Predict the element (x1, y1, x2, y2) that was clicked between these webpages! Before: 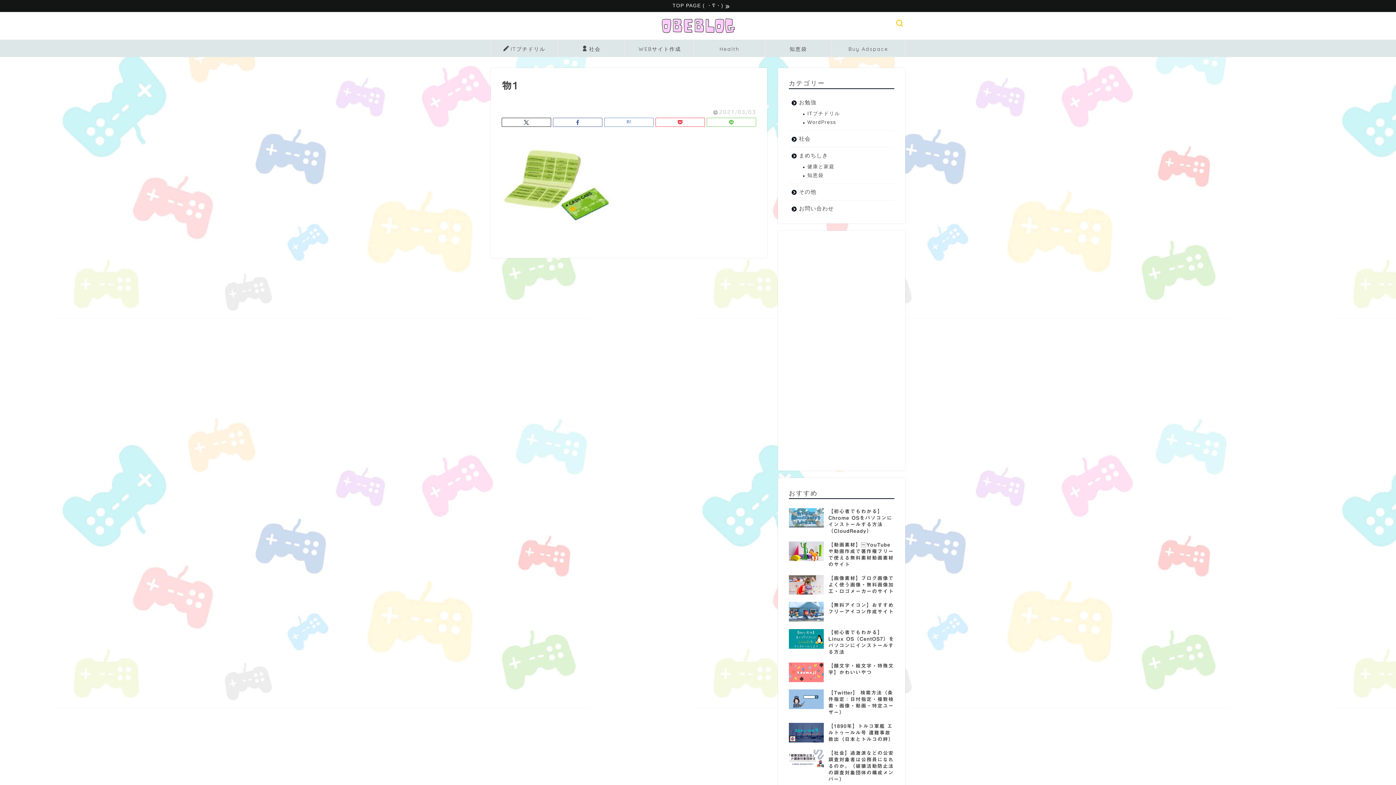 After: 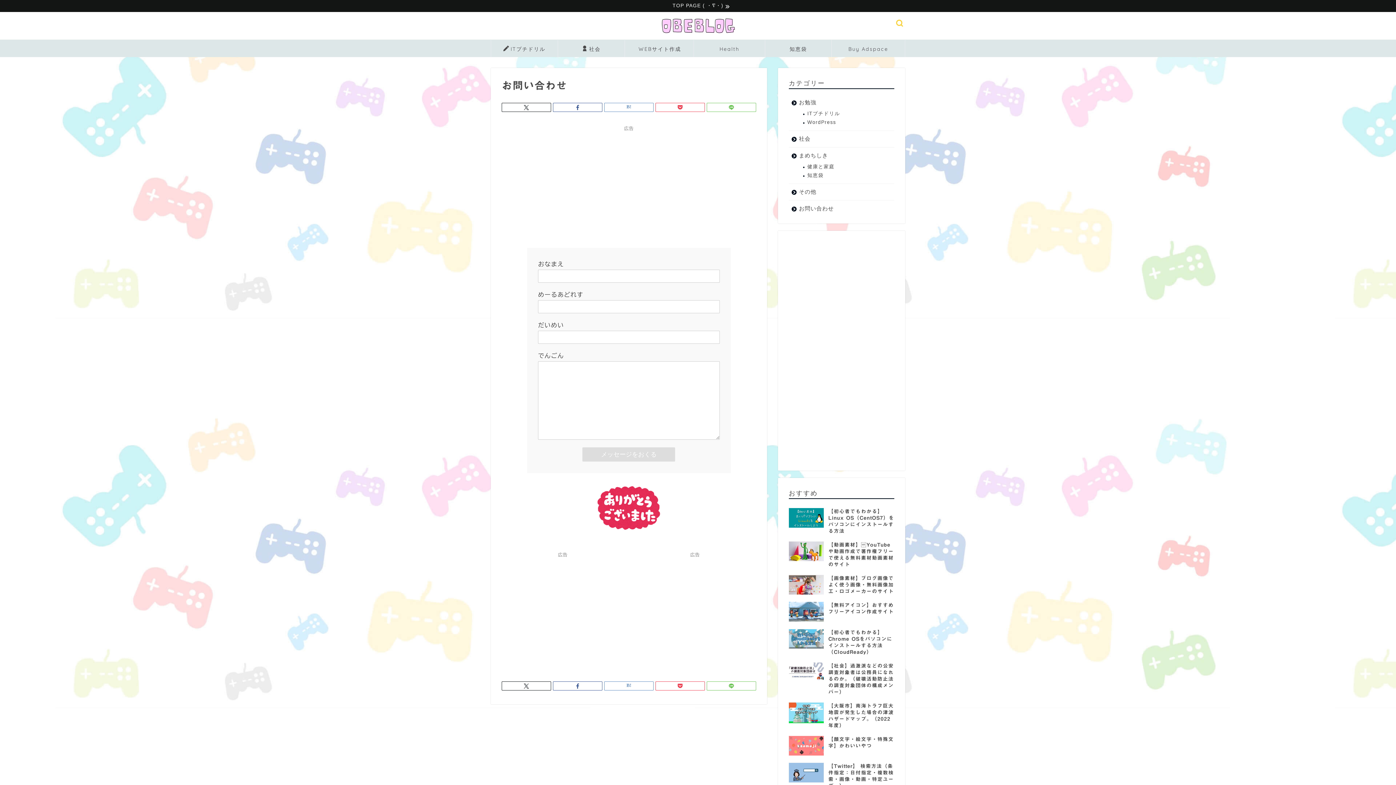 Action: label: お問い合わせ bbox: (789, 200, 893, 212)